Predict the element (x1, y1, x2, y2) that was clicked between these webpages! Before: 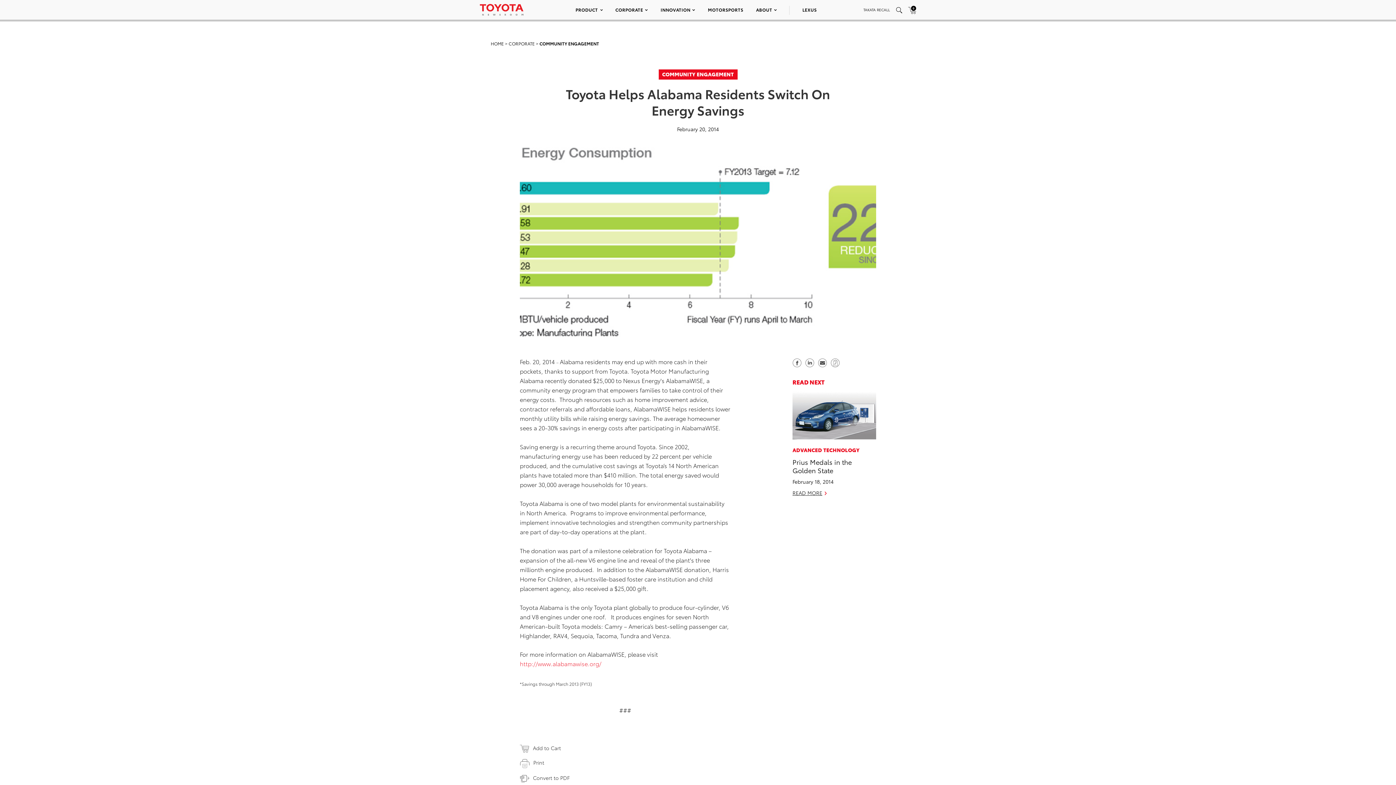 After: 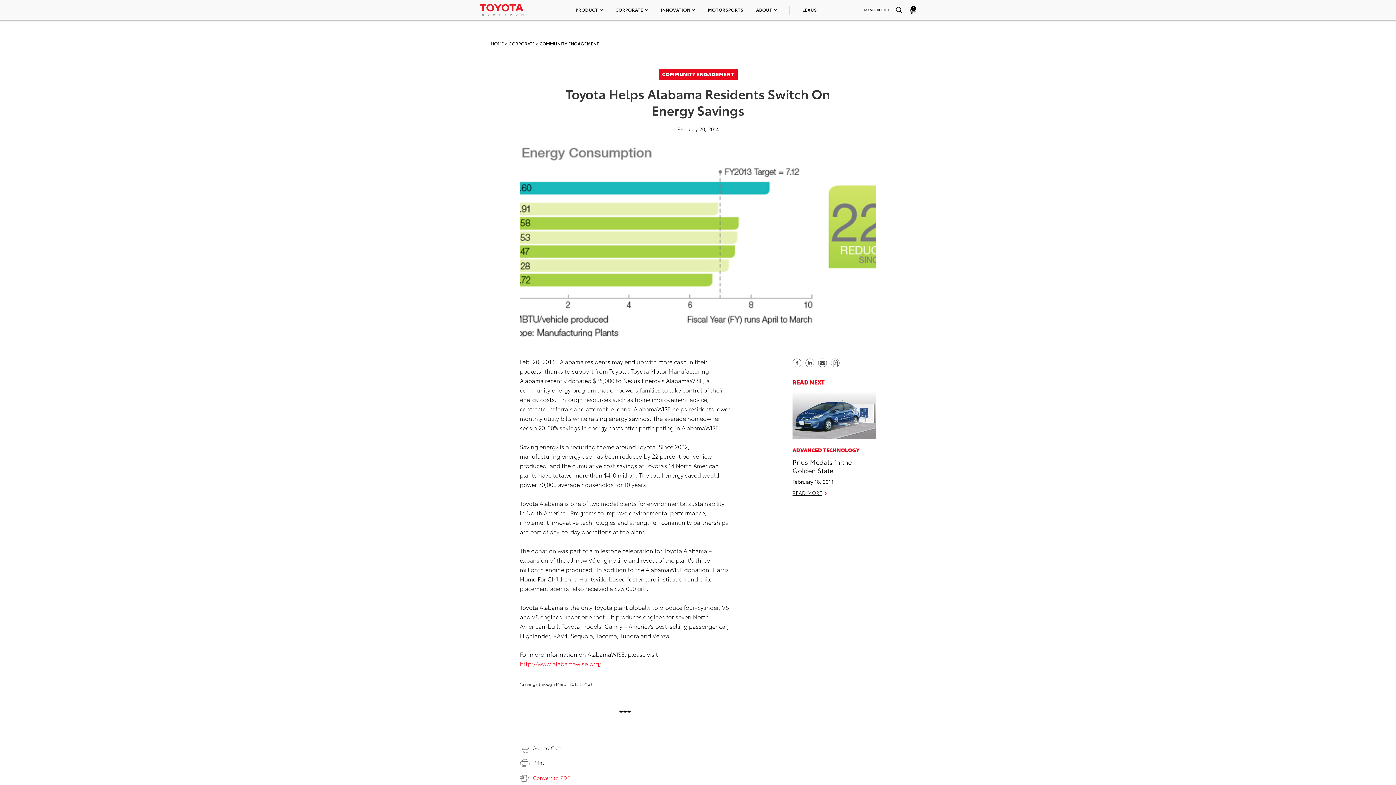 Action: bbox: (520, 774, 569, 781) label: Convert to PDF